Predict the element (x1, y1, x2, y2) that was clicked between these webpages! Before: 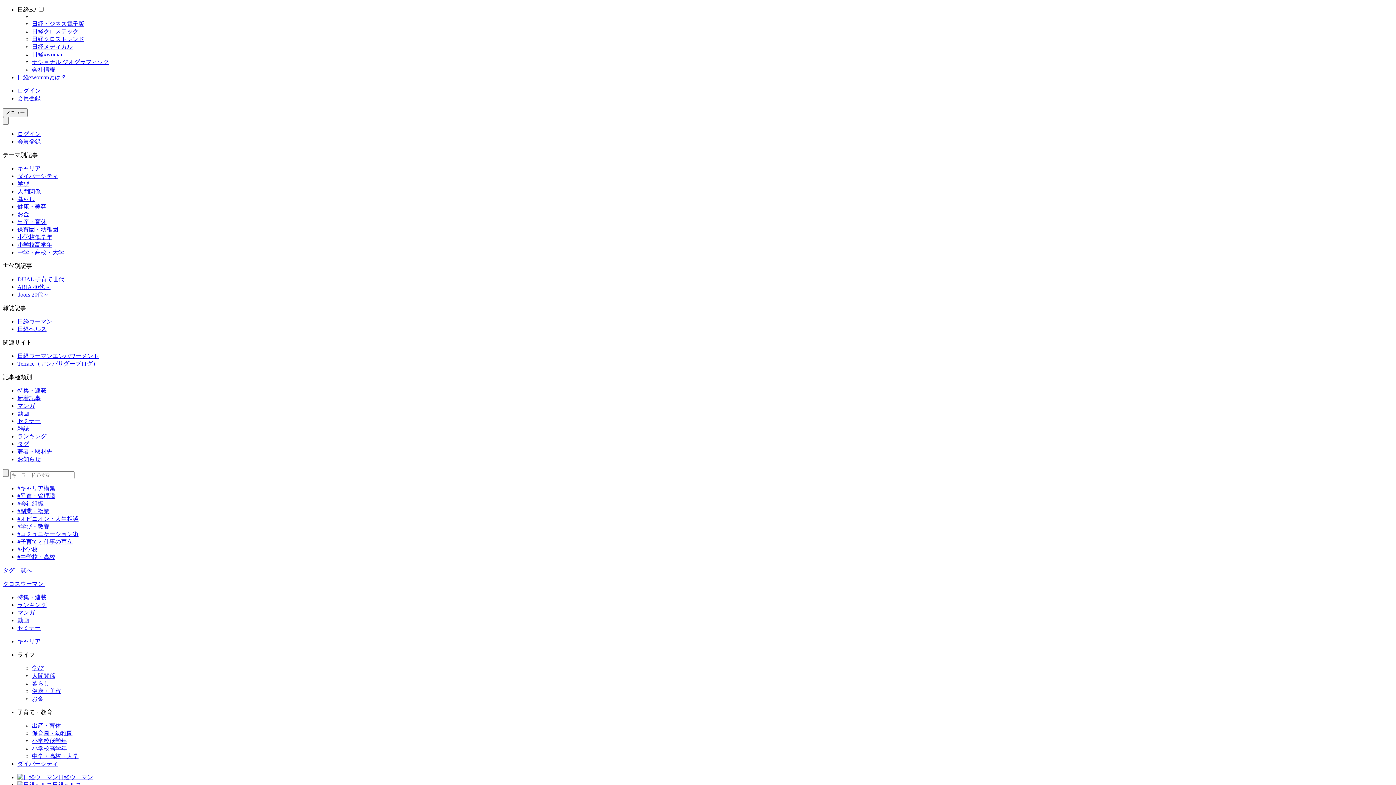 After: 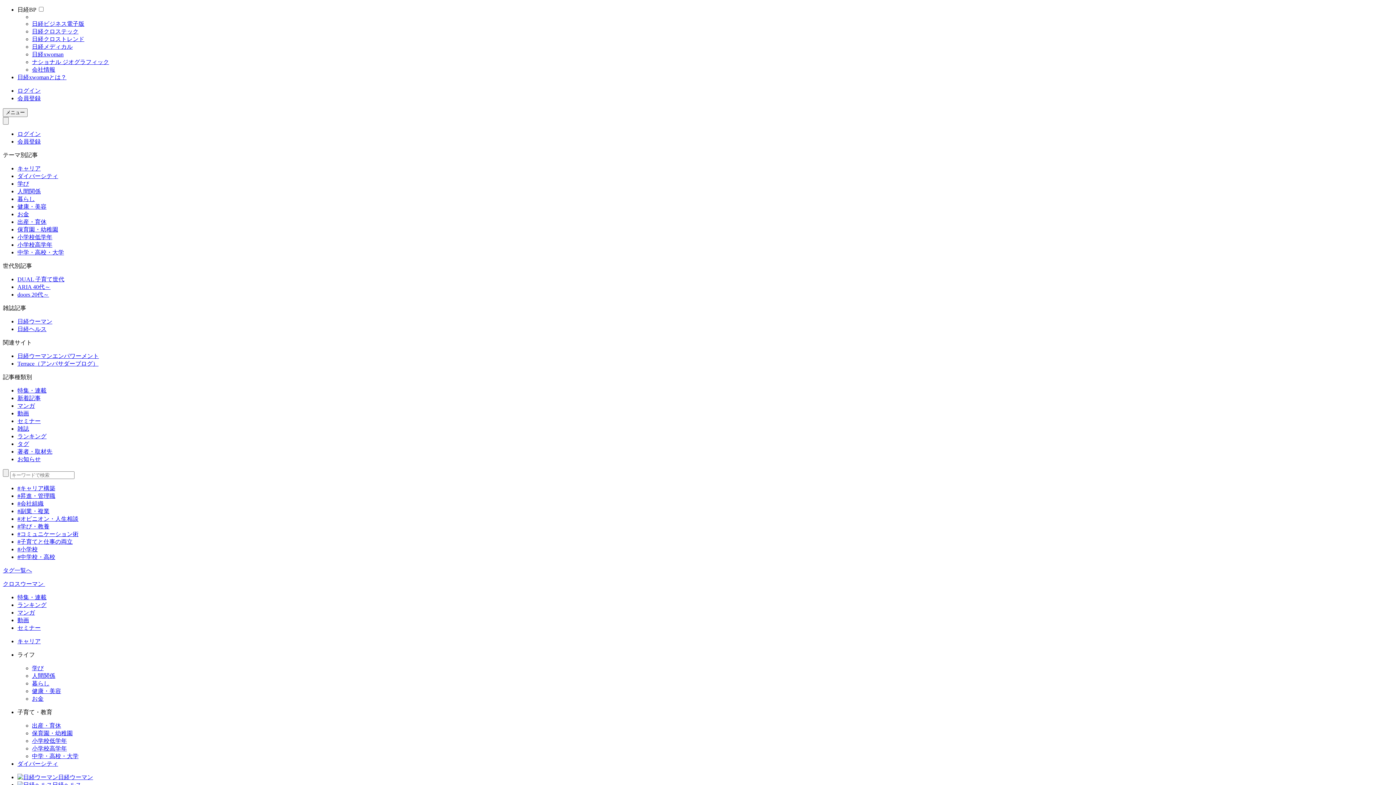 Action: bbox: (17, 87, 40, 93) label: ログイン